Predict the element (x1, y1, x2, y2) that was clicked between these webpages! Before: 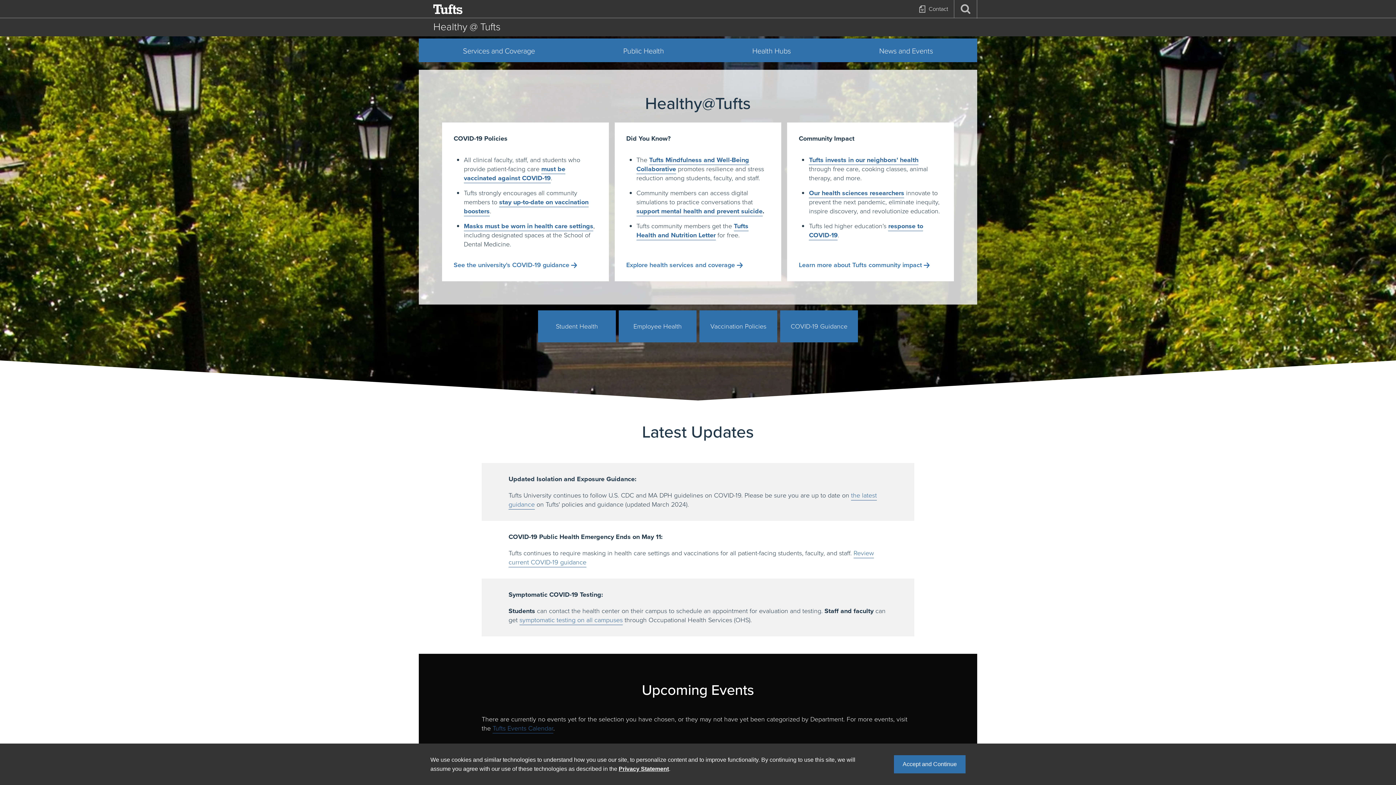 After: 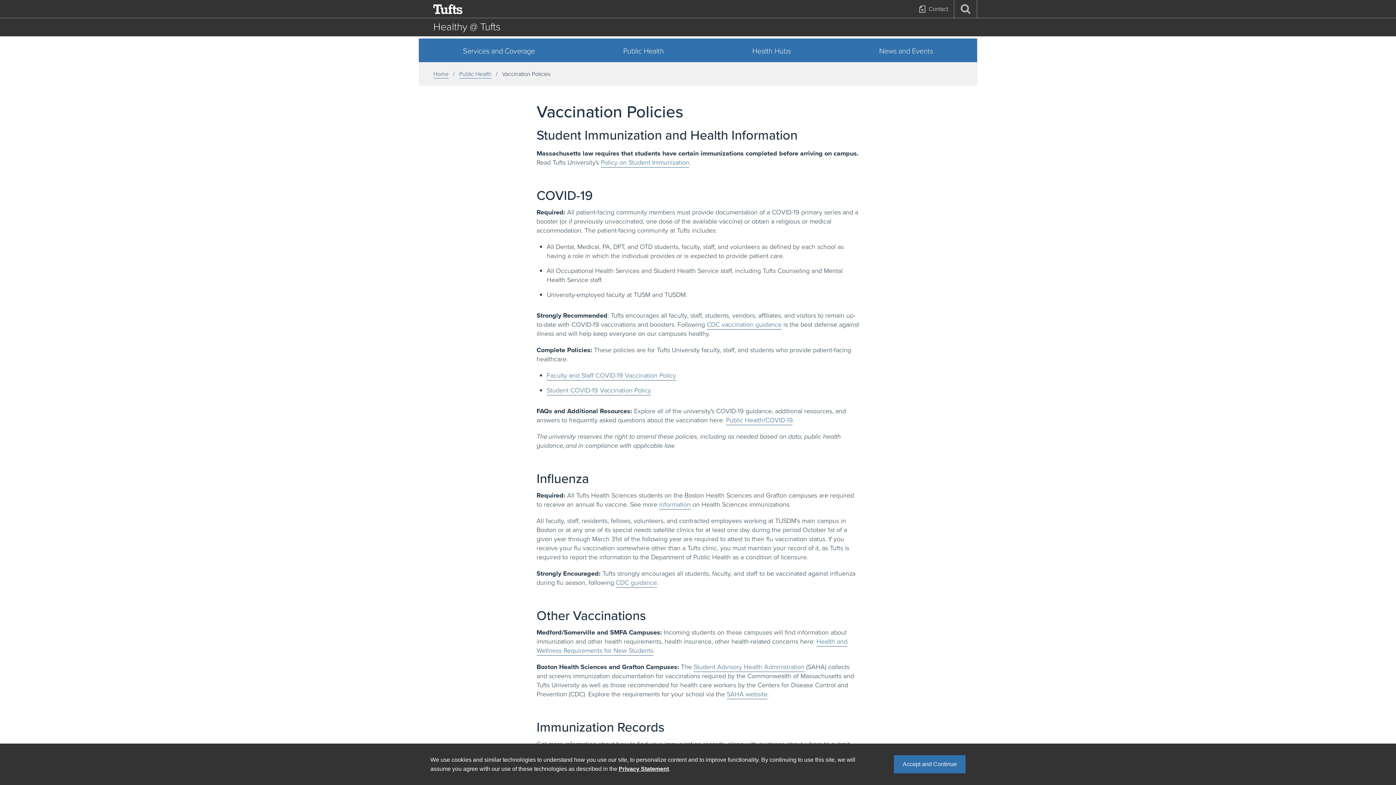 Action: bbox: (464, 164, 565, 183) label: must be vaccinated against COVID-19